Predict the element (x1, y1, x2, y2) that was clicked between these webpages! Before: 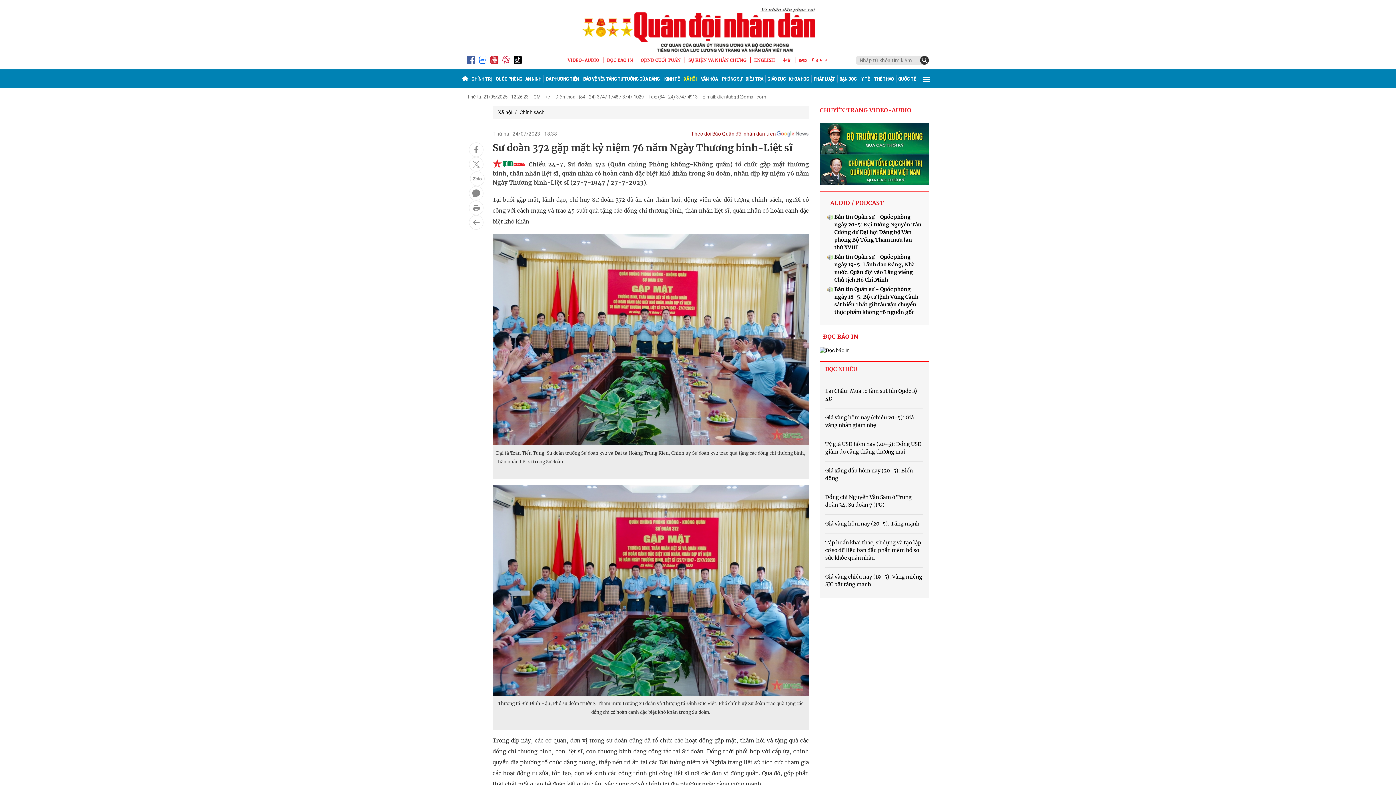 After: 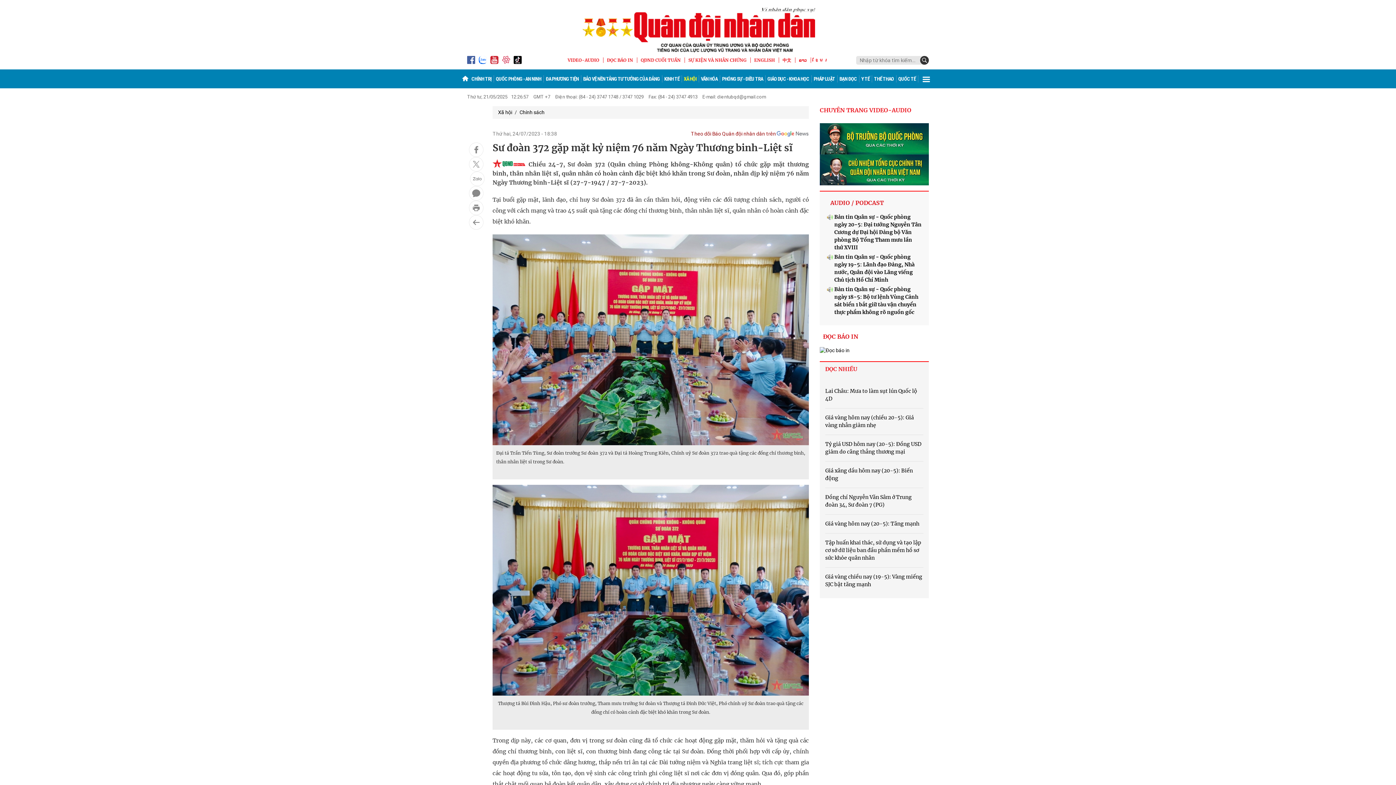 Action: bbox: (827, 253, 921, 284) label: Bản tin Quân sự - Quốc phòng ngày 19-5: Lãnh đạo Đảng, Nhà nước, Quân đội vào Lăng viếng Chủ tịch Hồ Chí Minh